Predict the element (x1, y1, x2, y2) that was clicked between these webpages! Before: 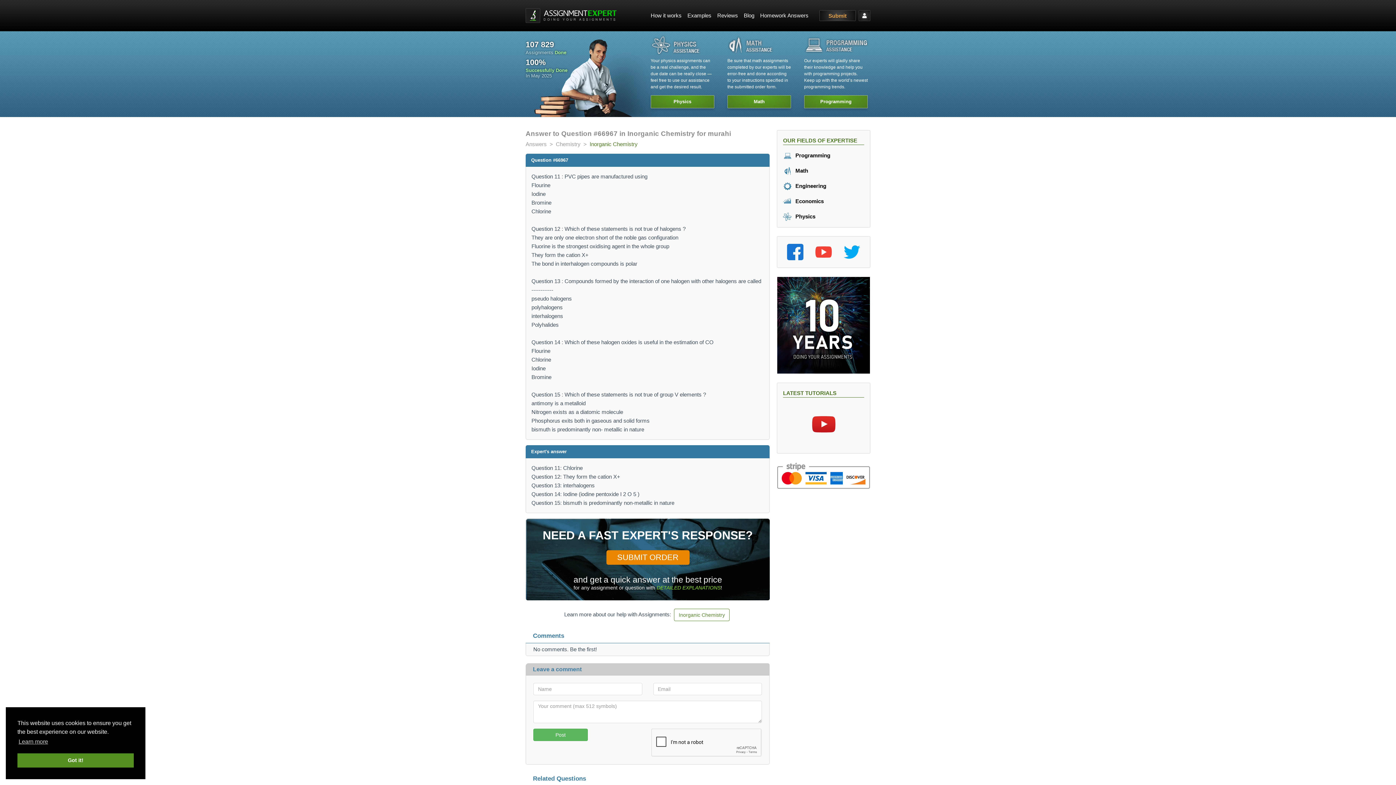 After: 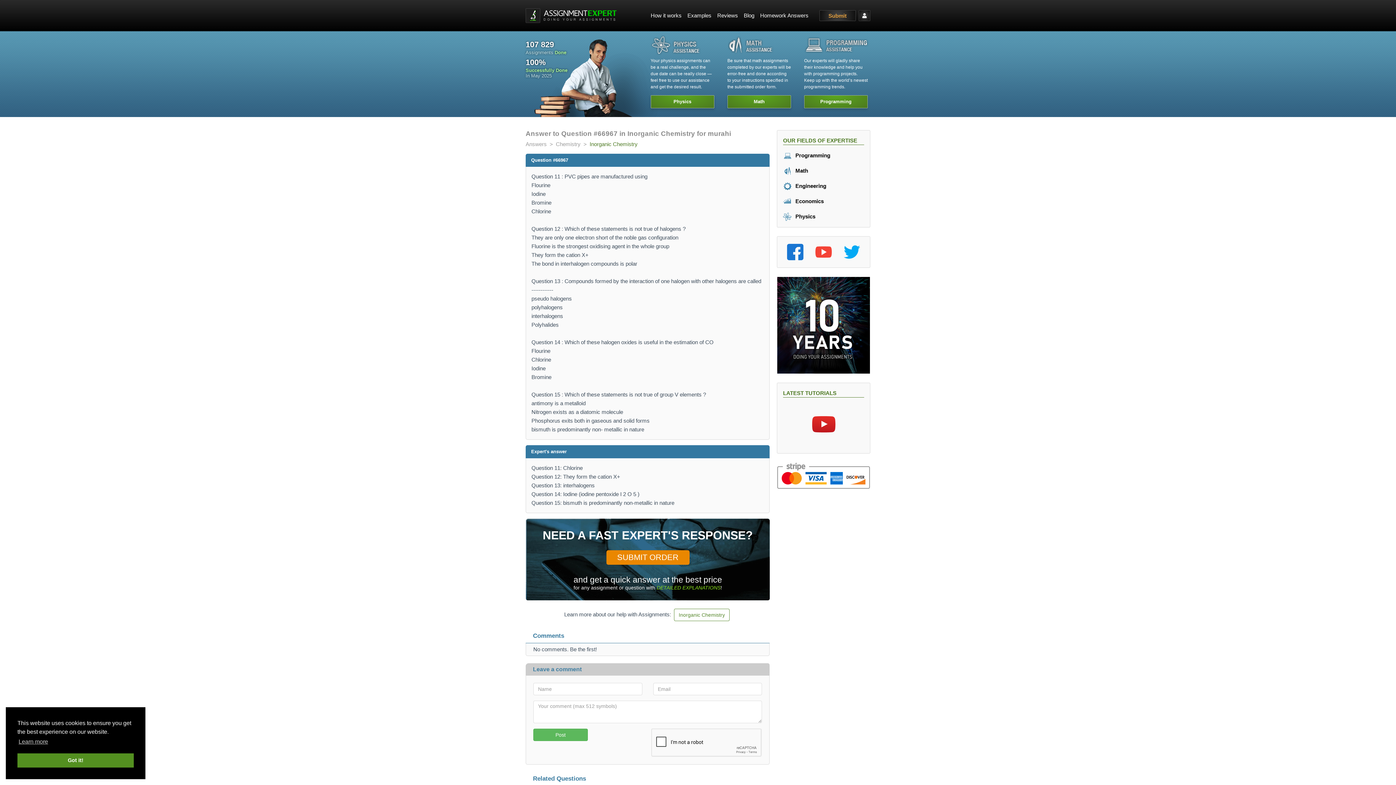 Action: bbox: (783, 400, 864, 446)